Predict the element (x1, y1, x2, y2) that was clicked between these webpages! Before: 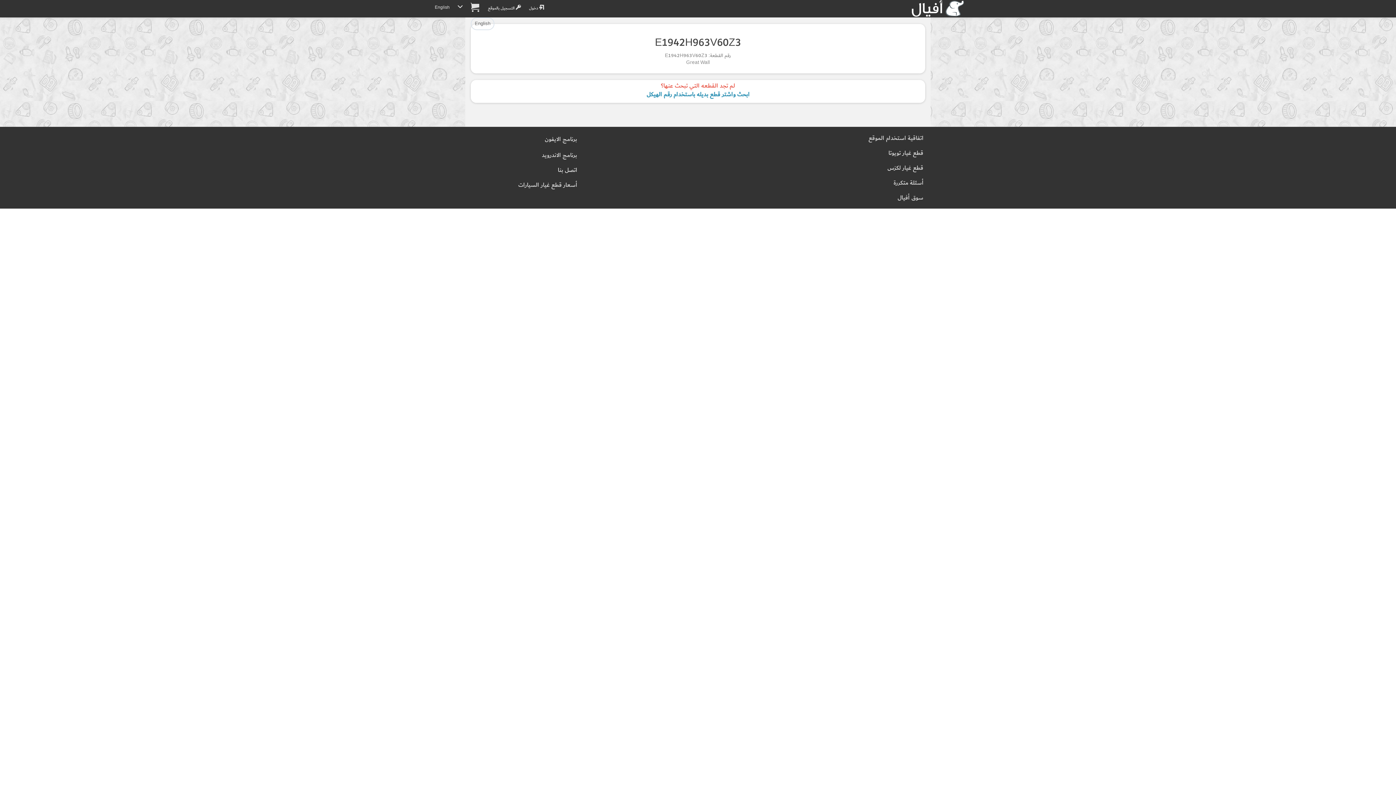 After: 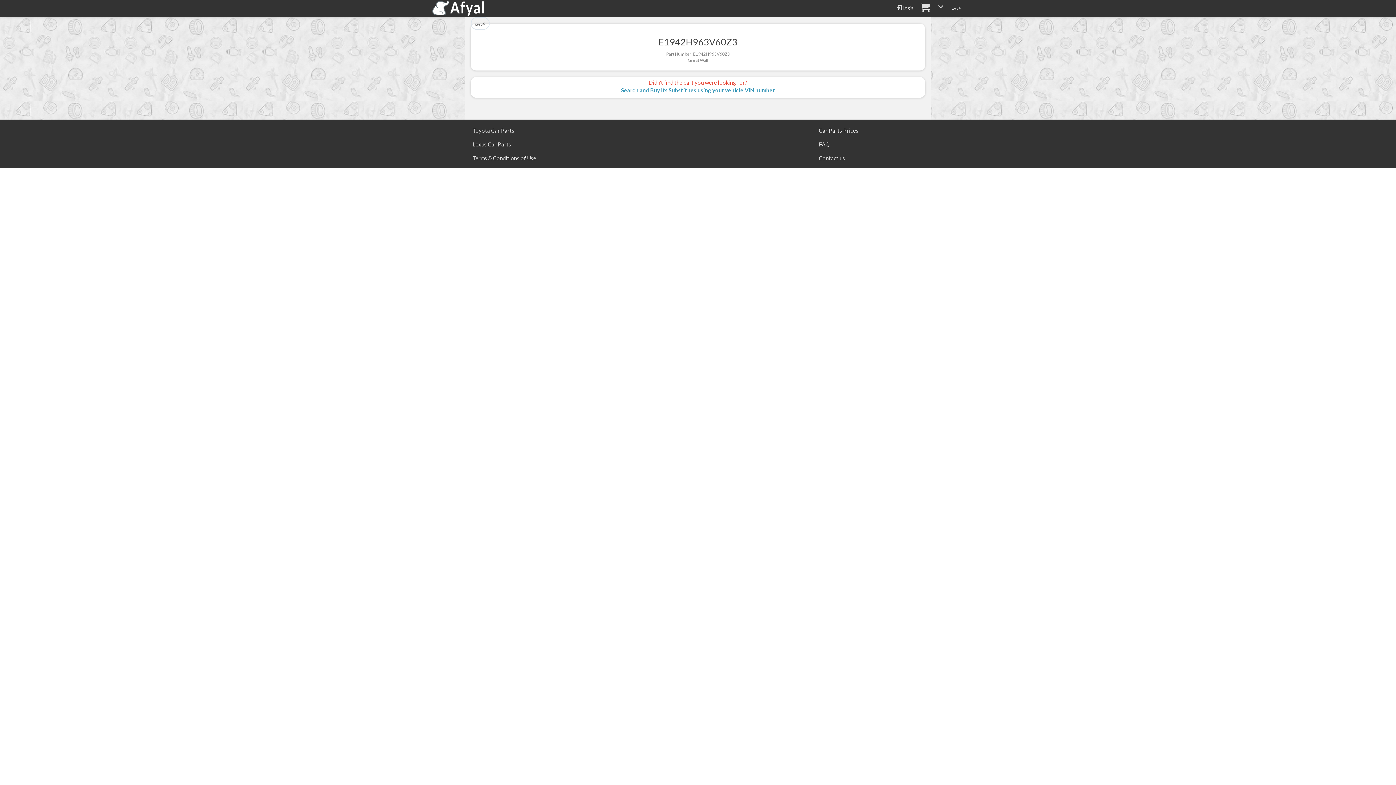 Action: label: English bbox: (470, 17, 494, 30)